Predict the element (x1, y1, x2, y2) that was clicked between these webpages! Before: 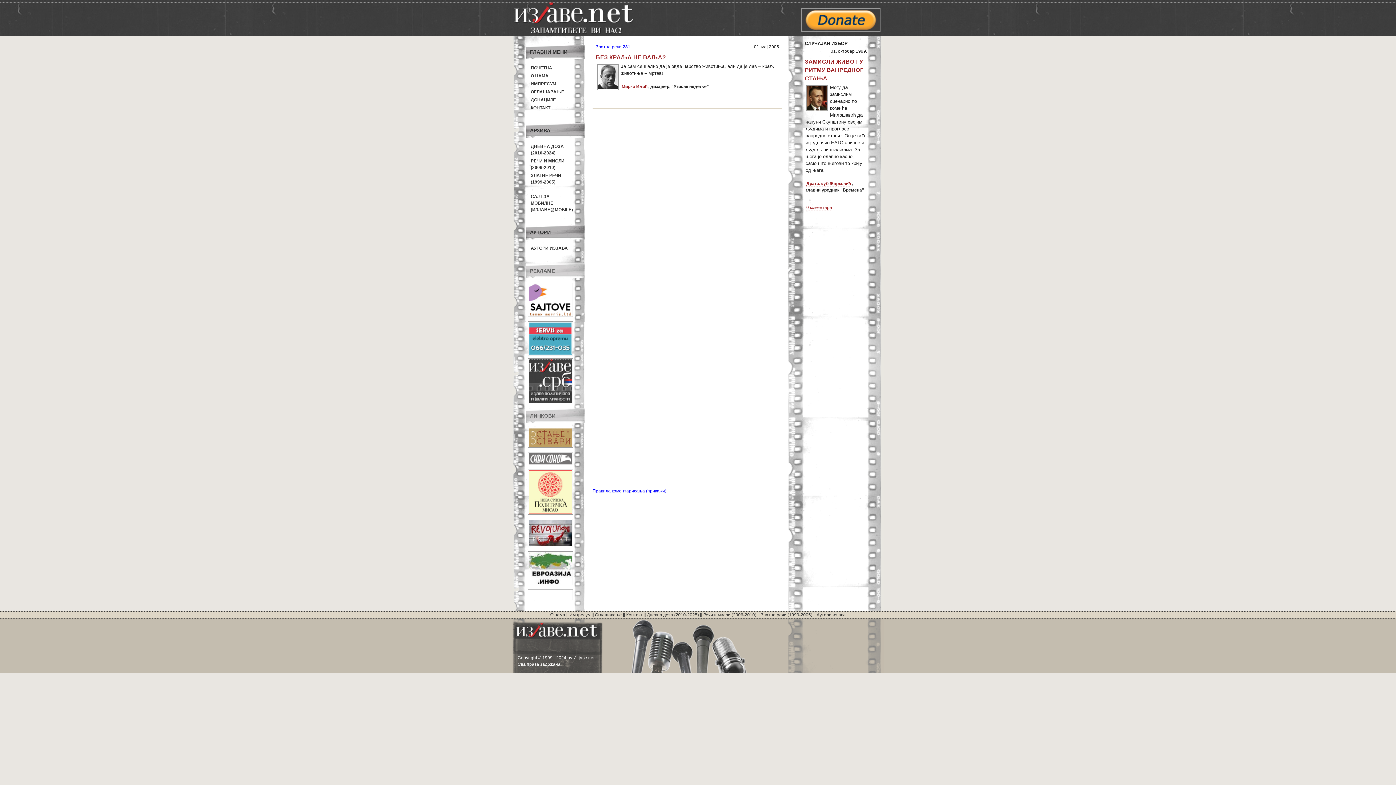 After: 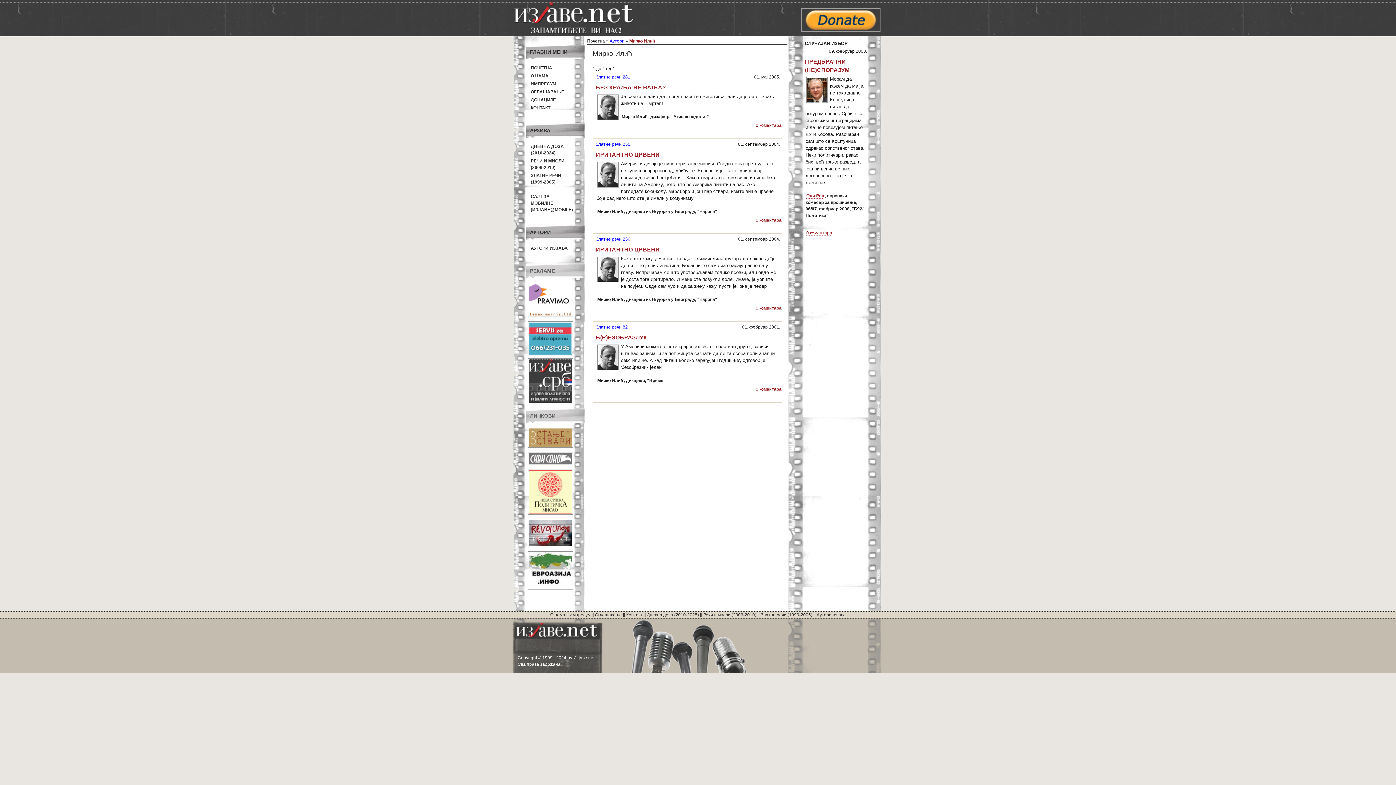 Action: bbox: (621, 84, 647, 89) label: Мирко Илић